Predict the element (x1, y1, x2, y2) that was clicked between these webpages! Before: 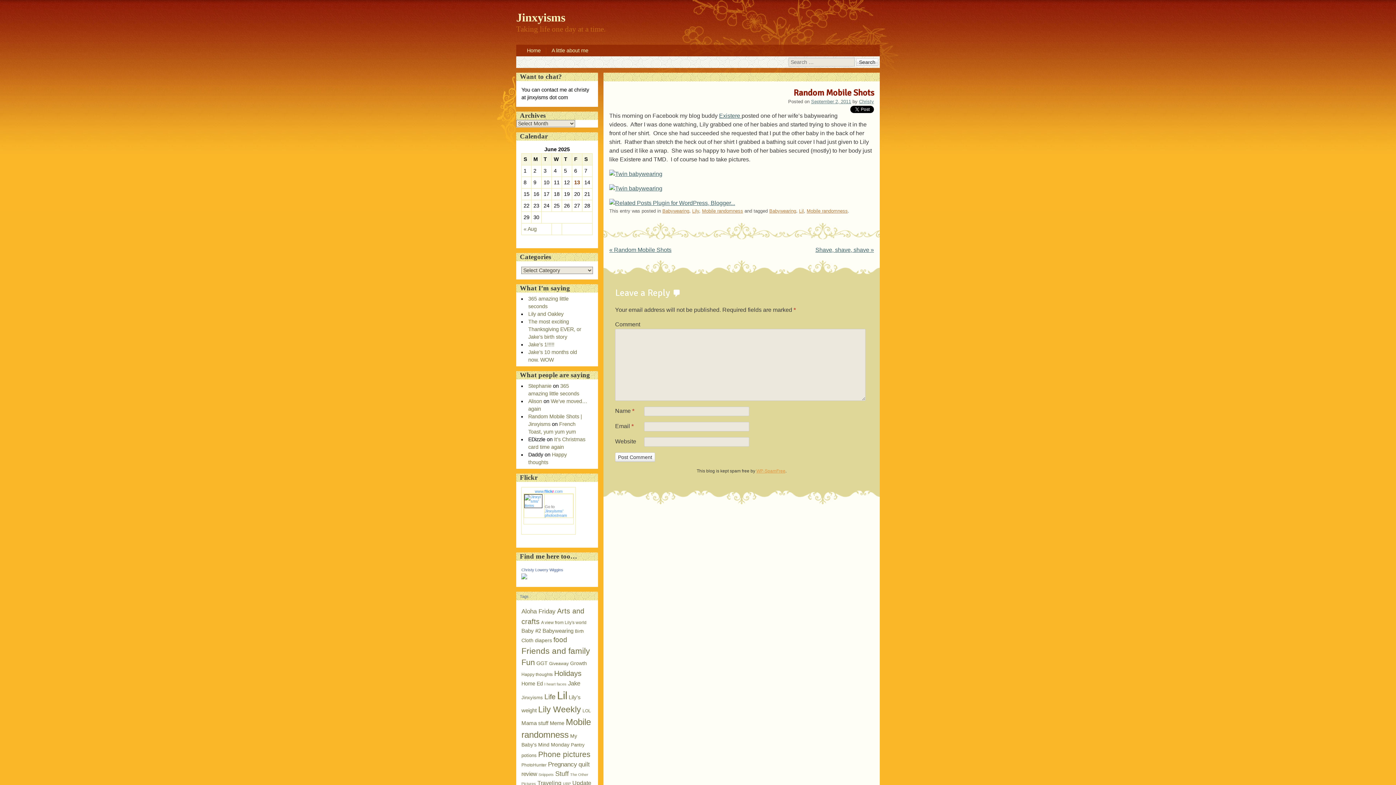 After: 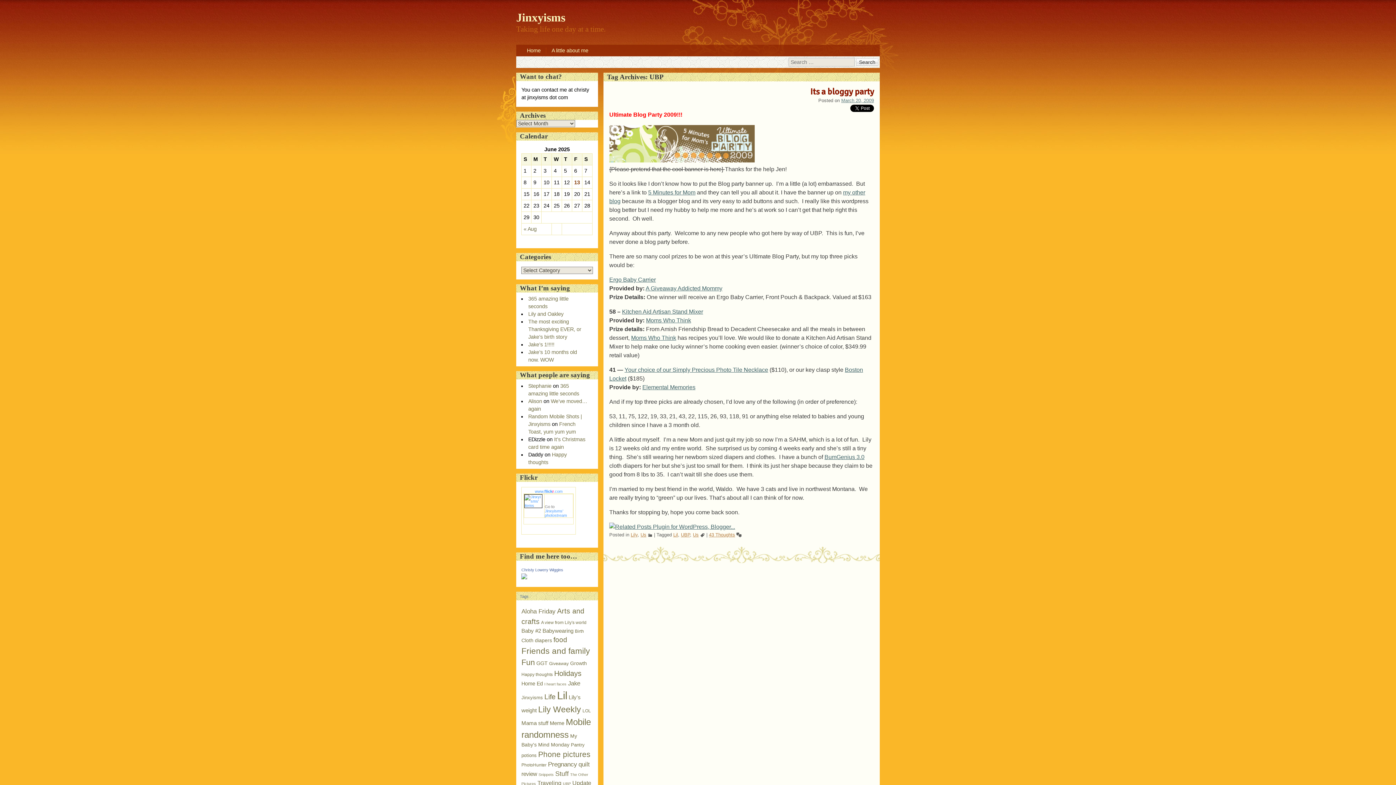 Action: label: UBP (1 item) bbox: (563, 781, 571, 786)